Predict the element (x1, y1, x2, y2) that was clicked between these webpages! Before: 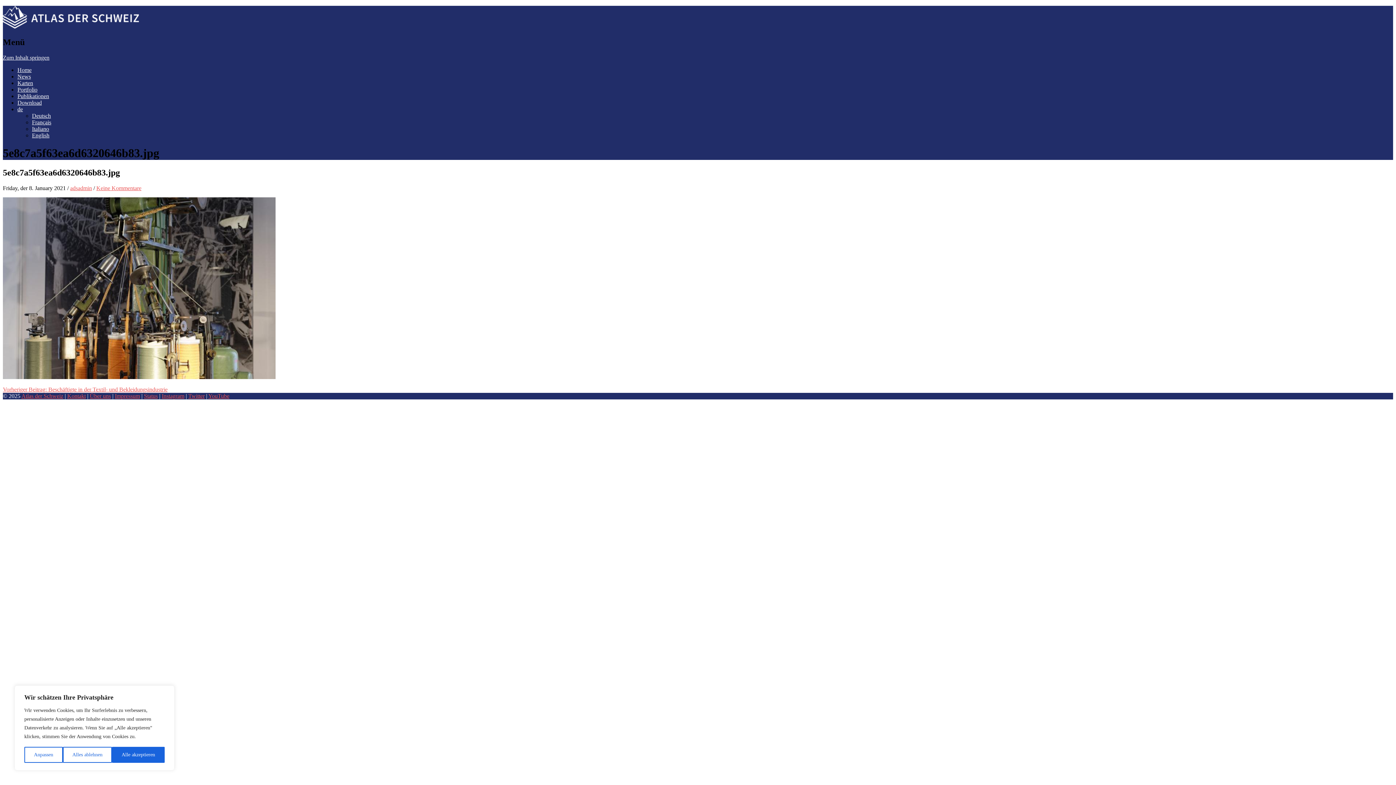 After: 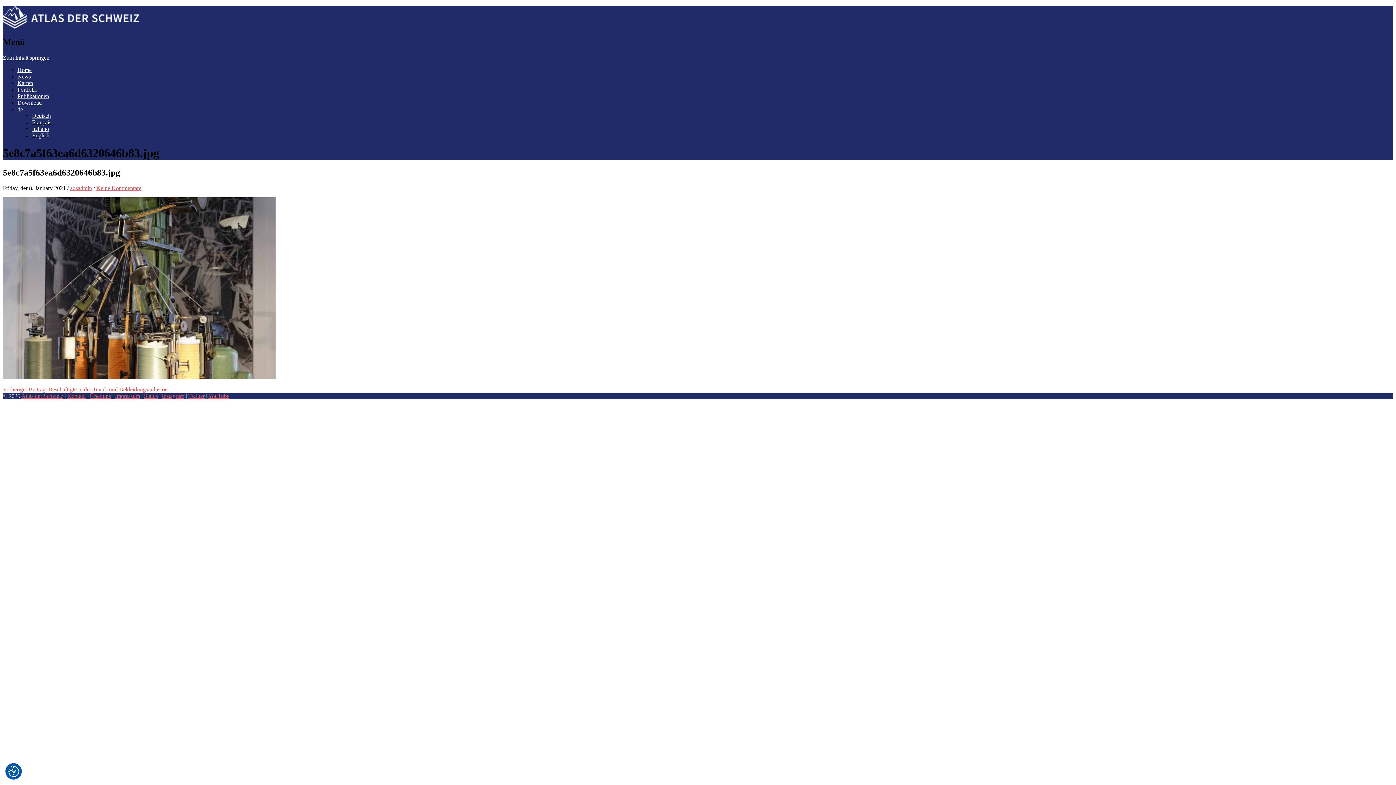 Action: bbox: (62, 747, 112, 763) label: Alles ablehnen